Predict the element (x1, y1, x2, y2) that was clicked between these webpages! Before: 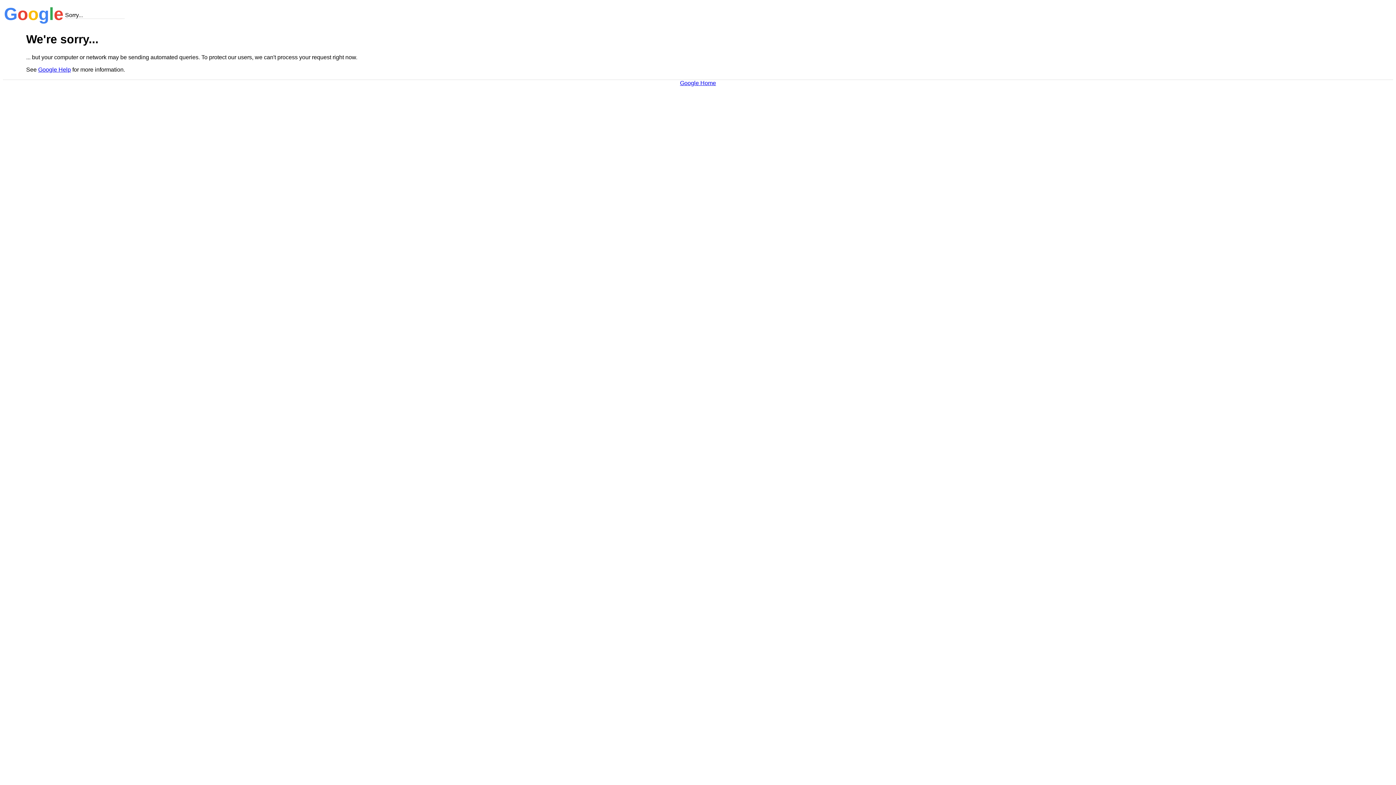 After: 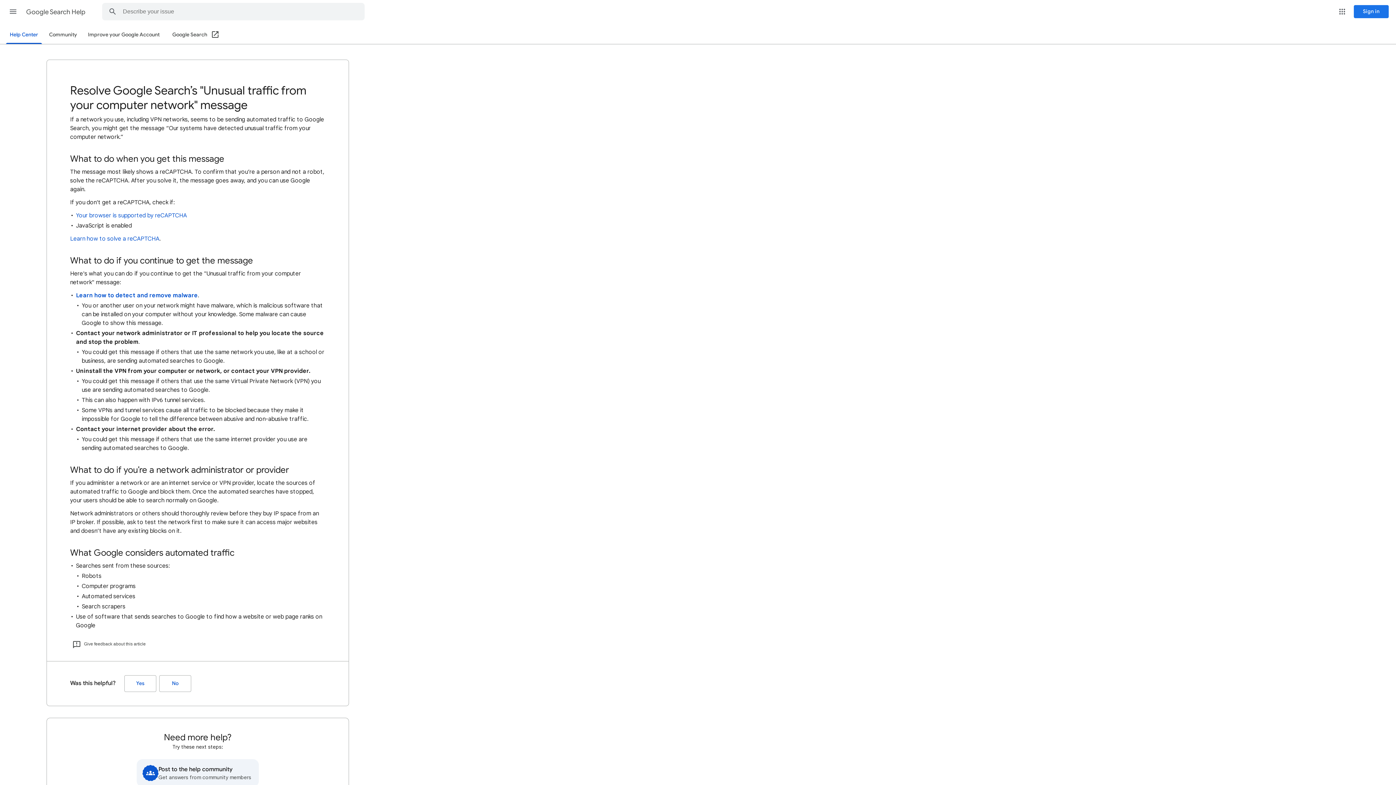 Action: label: Google Help bbox: (38, 66, 70, 72)